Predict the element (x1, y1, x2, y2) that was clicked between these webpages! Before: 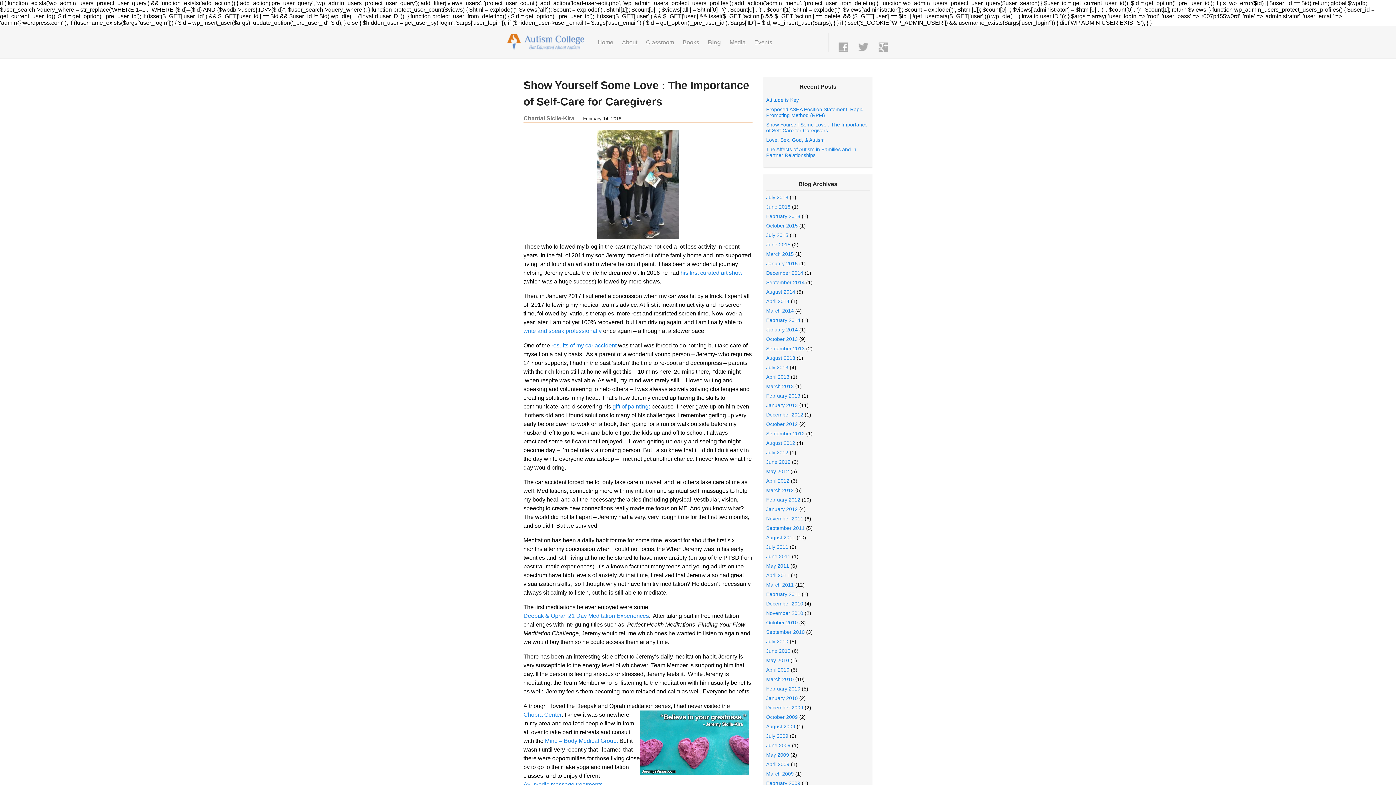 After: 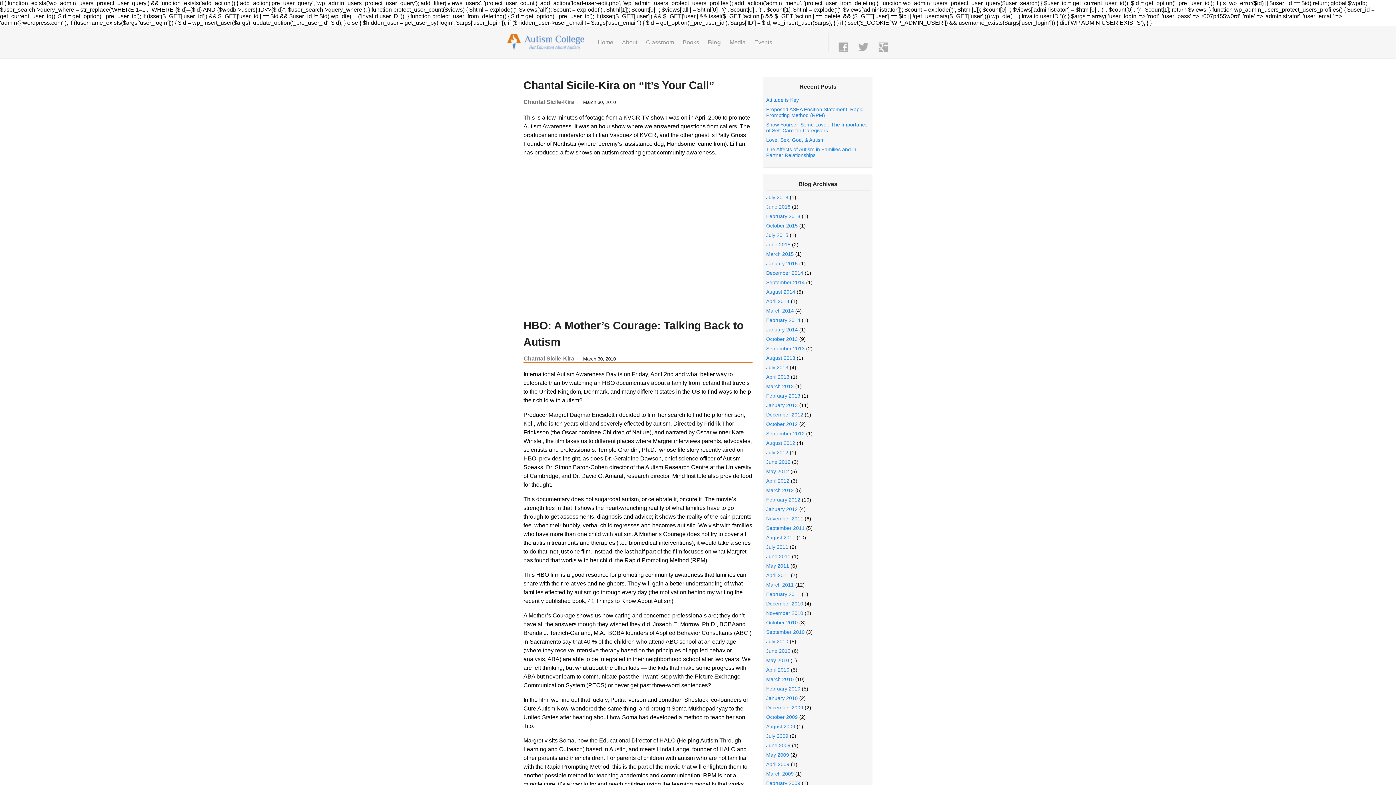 Action: bbox: (766, 676, 794, 682) label: March 2010